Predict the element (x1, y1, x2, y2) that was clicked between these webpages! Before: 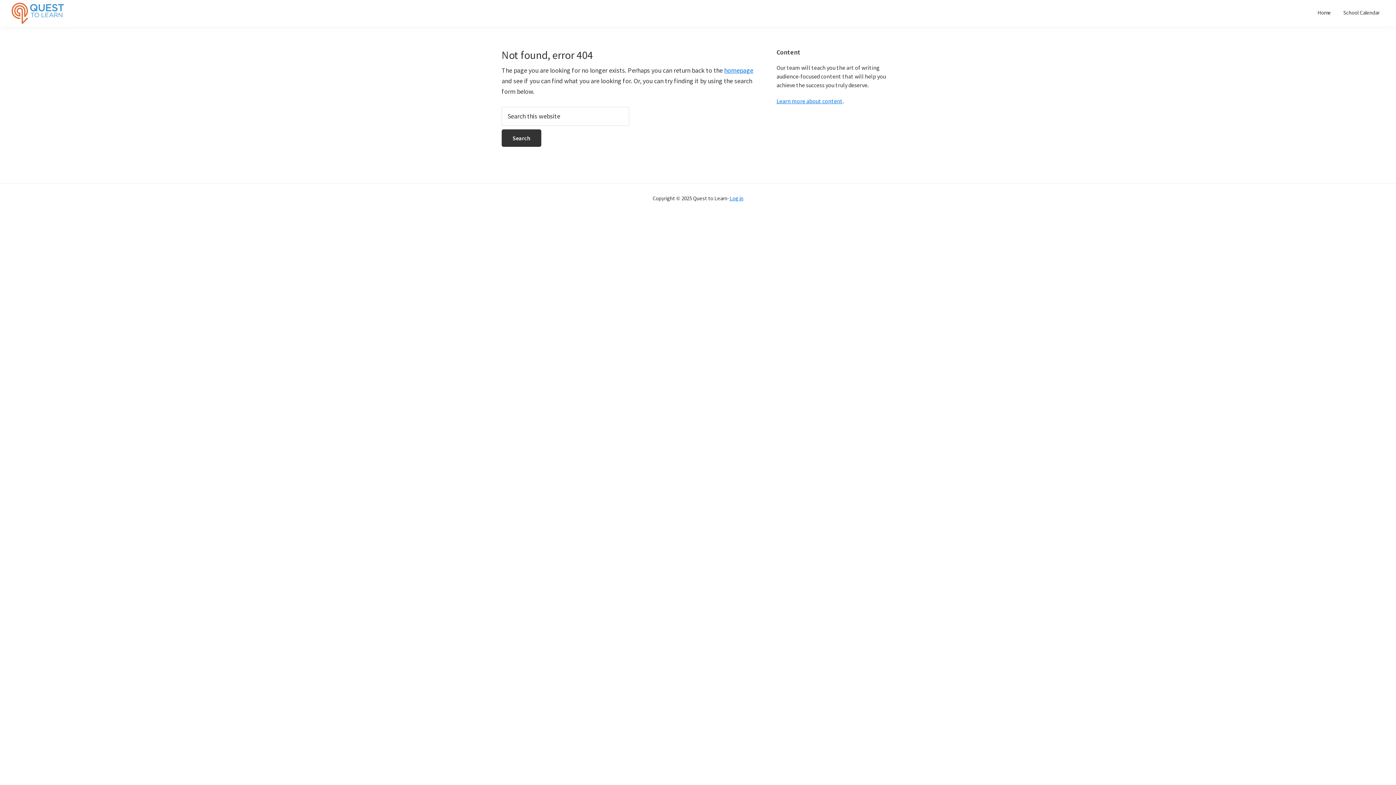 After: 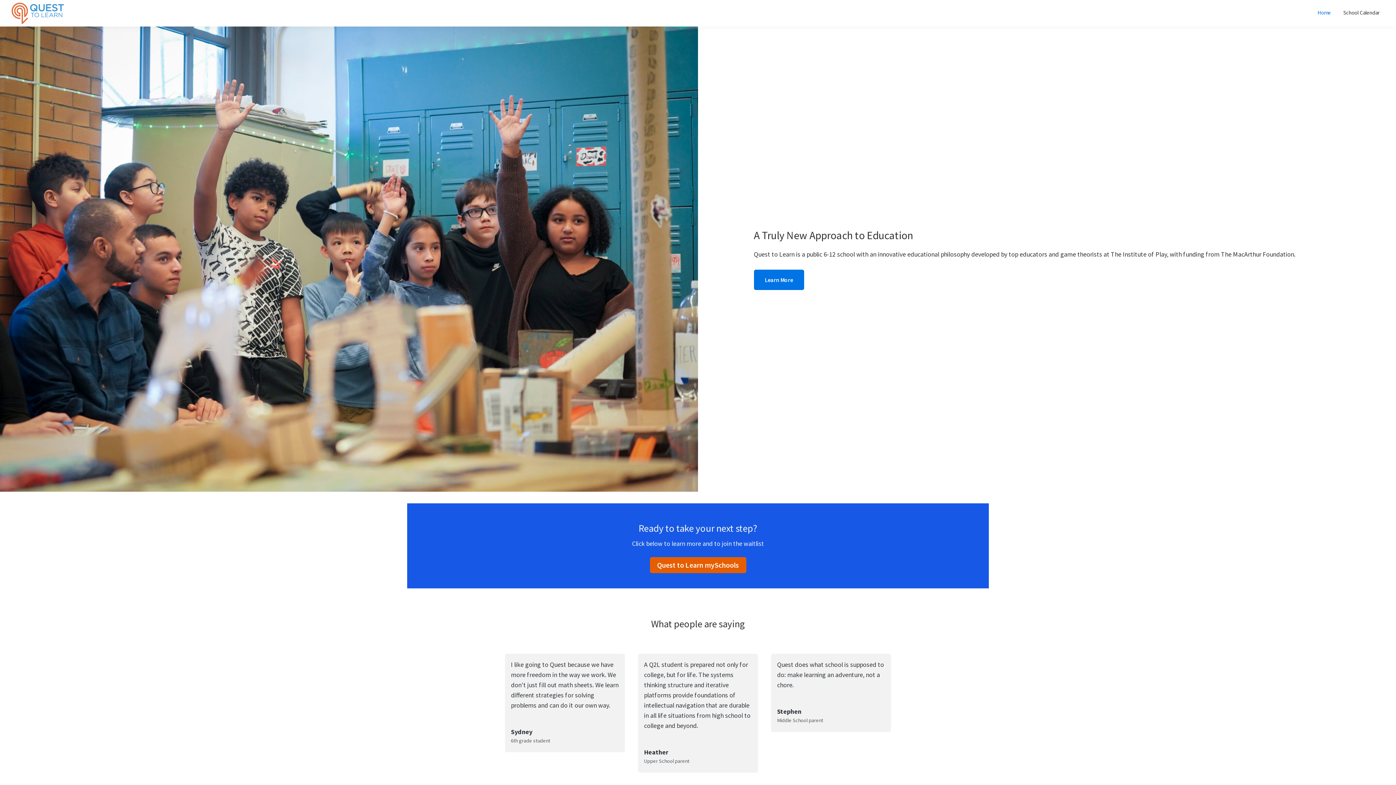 Action: label: homepage bbox: (724, 66, 753, 74)